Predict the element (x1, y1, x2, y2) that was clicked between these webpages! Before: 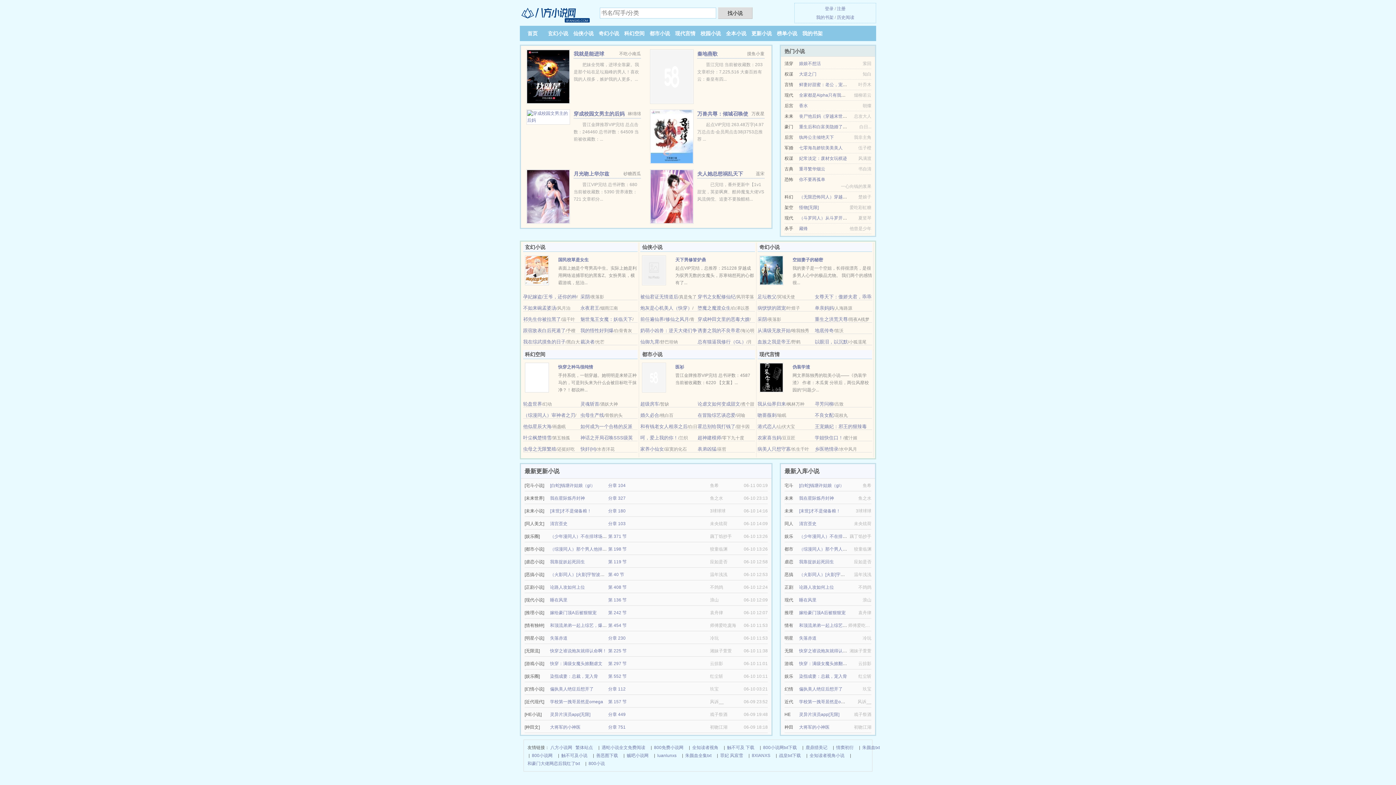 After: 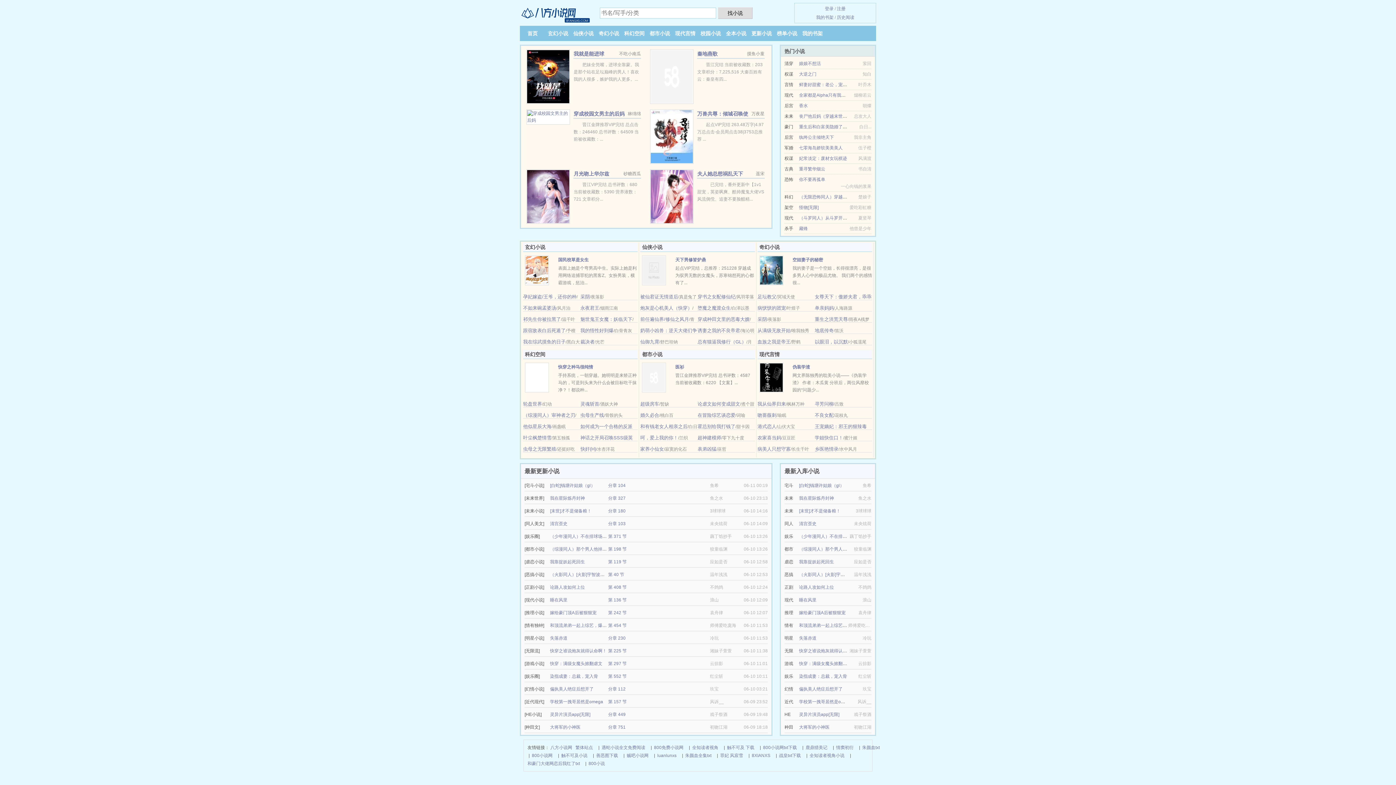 Action: bbox: (799, 124, 864, 129) label: 重生后和白富美隐婚了（娱乐圈）